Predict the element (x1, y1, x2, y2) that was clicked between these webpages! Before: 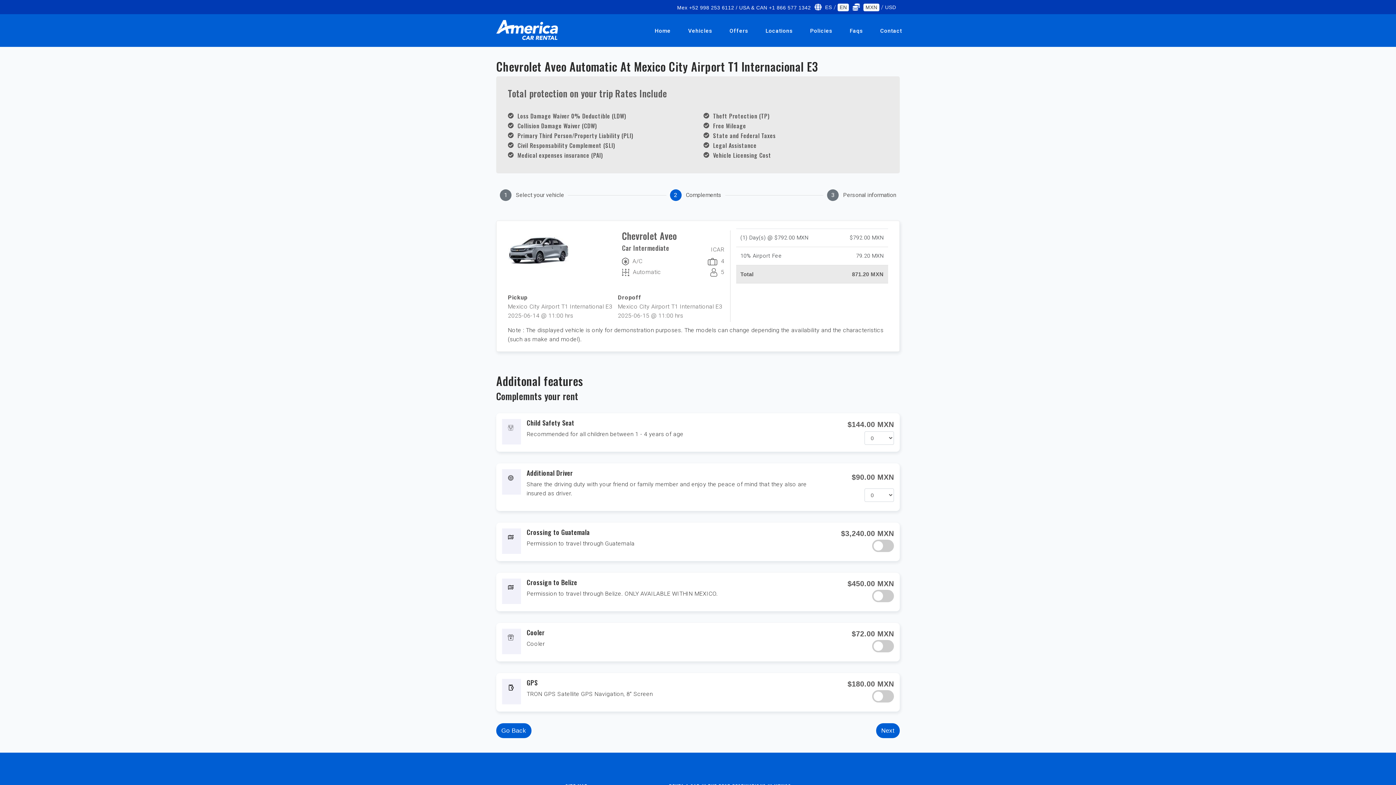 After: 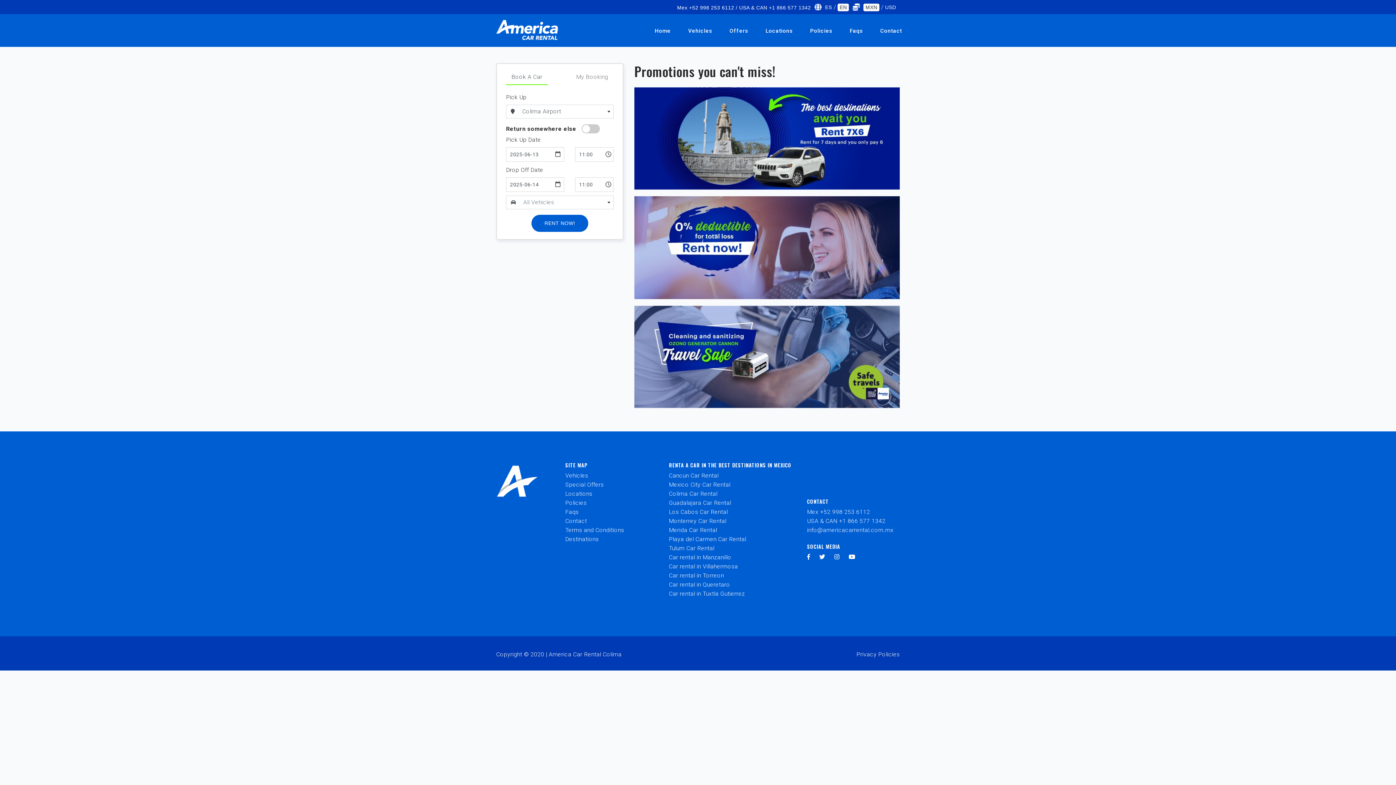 Action: label: Offers bbox: (721, 23, 757, 37)